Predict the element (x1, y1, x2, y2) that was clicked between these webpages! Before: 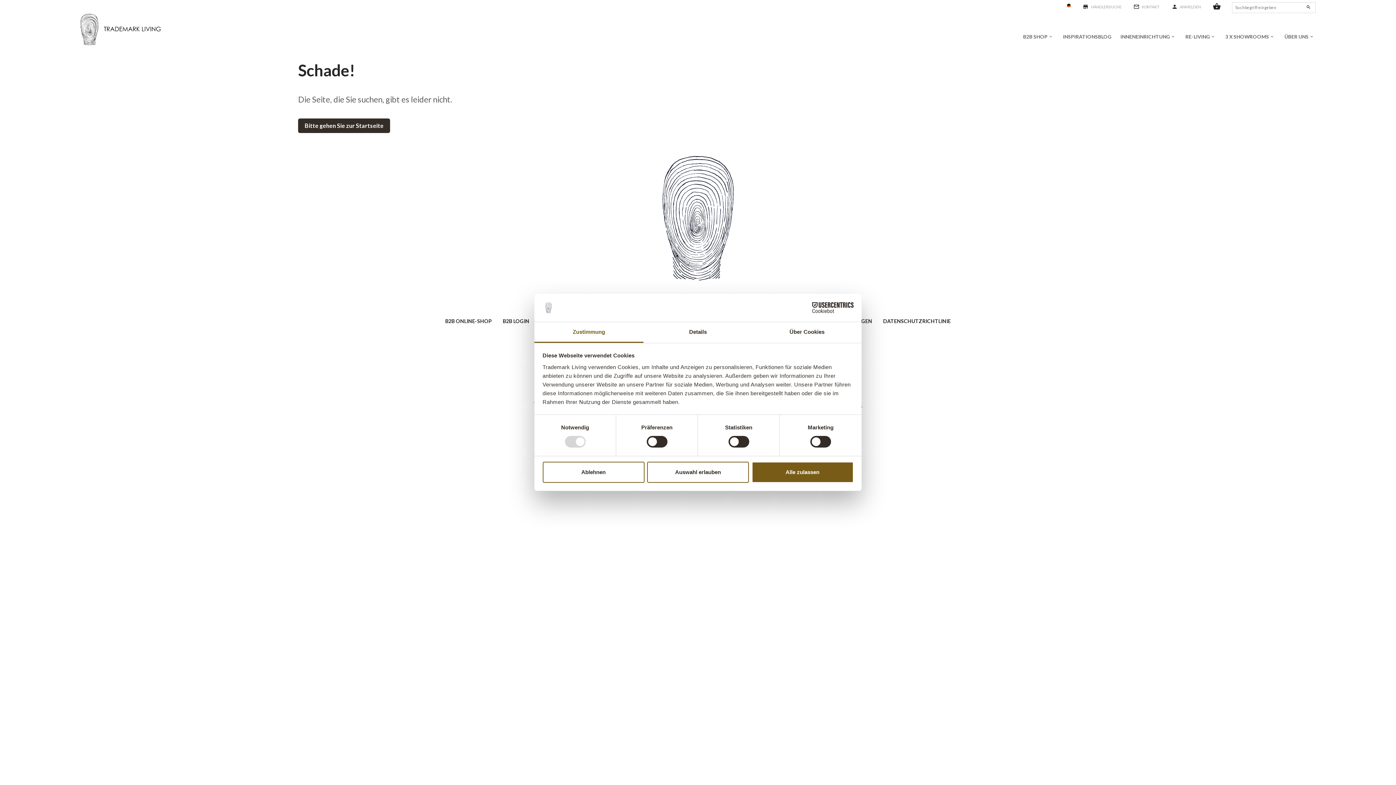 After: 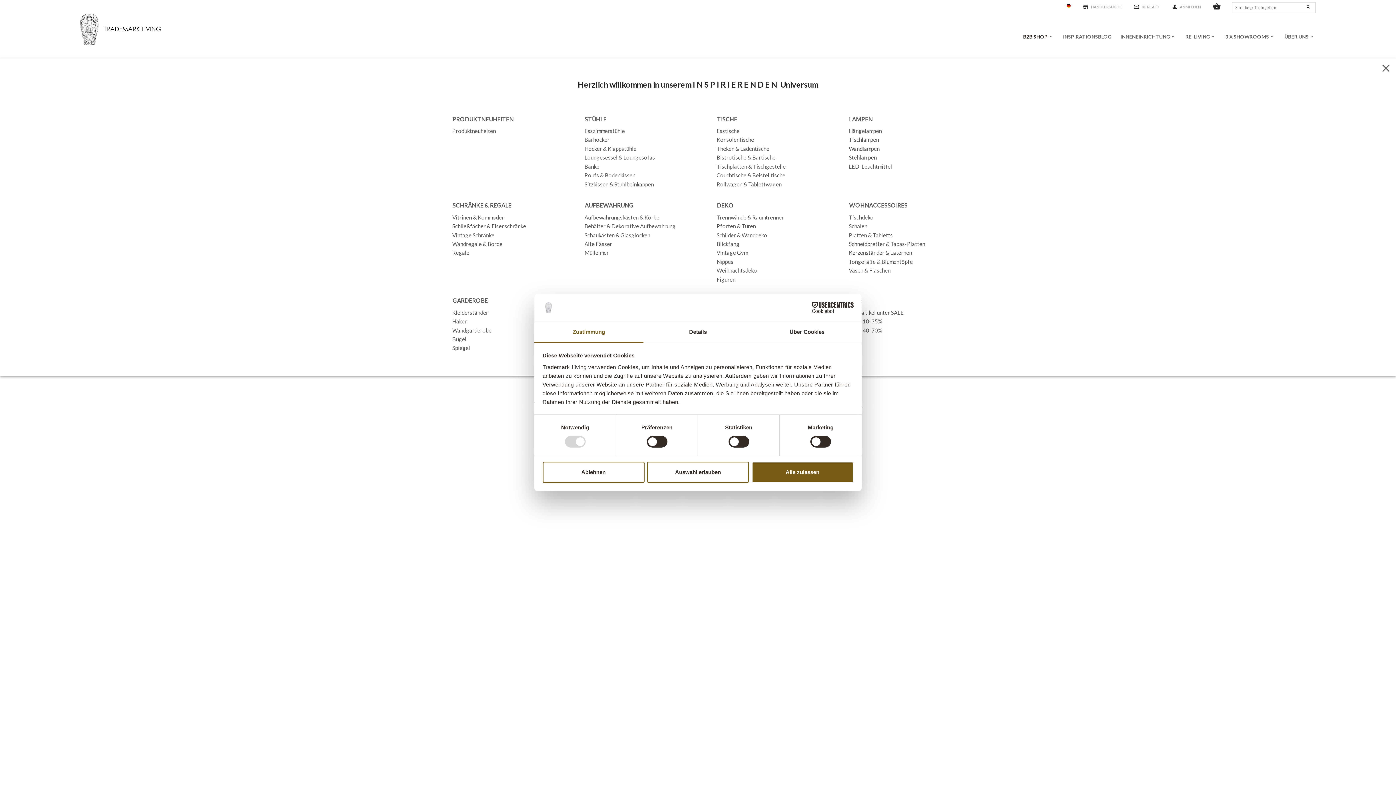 Action: bbox: (1019, 18, 1058, 54) label: B2B SHOP
keyboard_arrow_down